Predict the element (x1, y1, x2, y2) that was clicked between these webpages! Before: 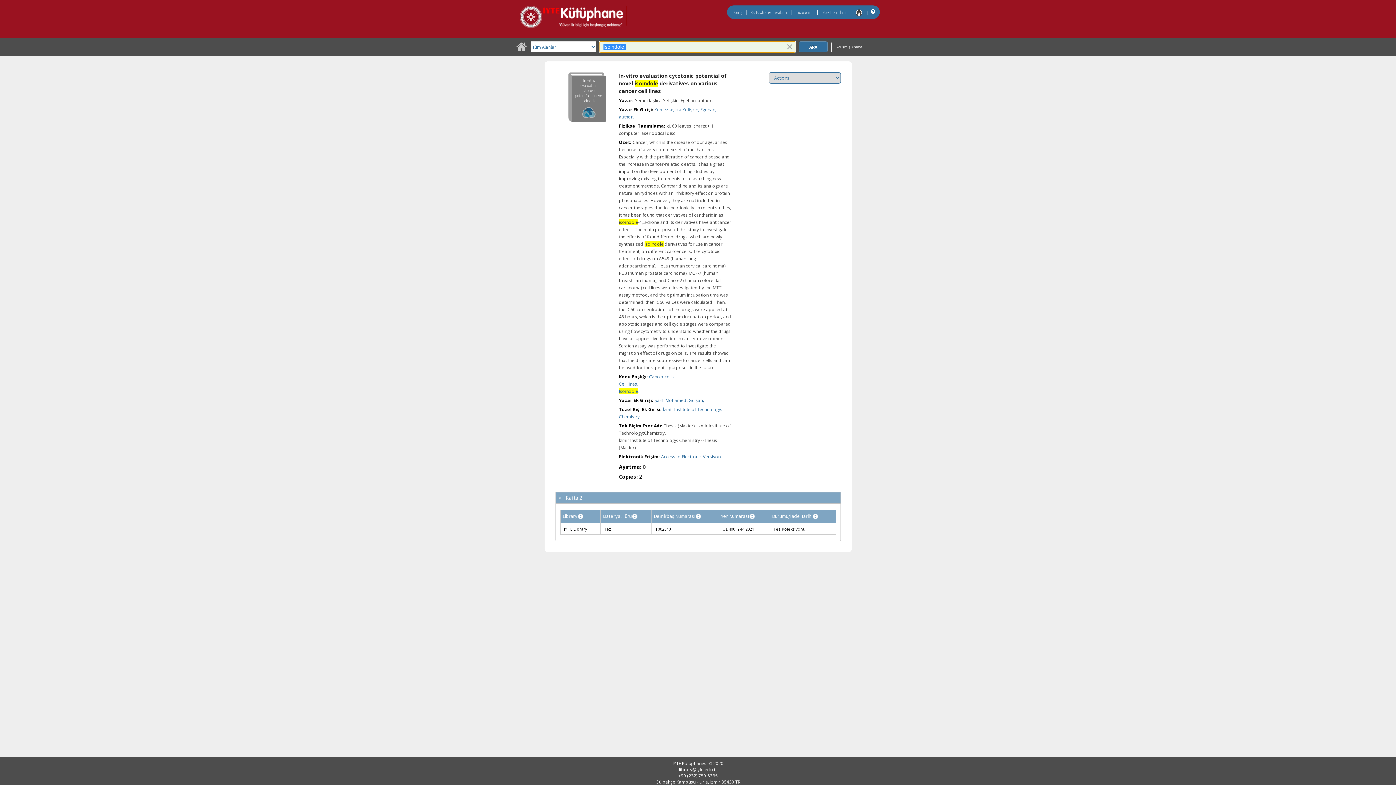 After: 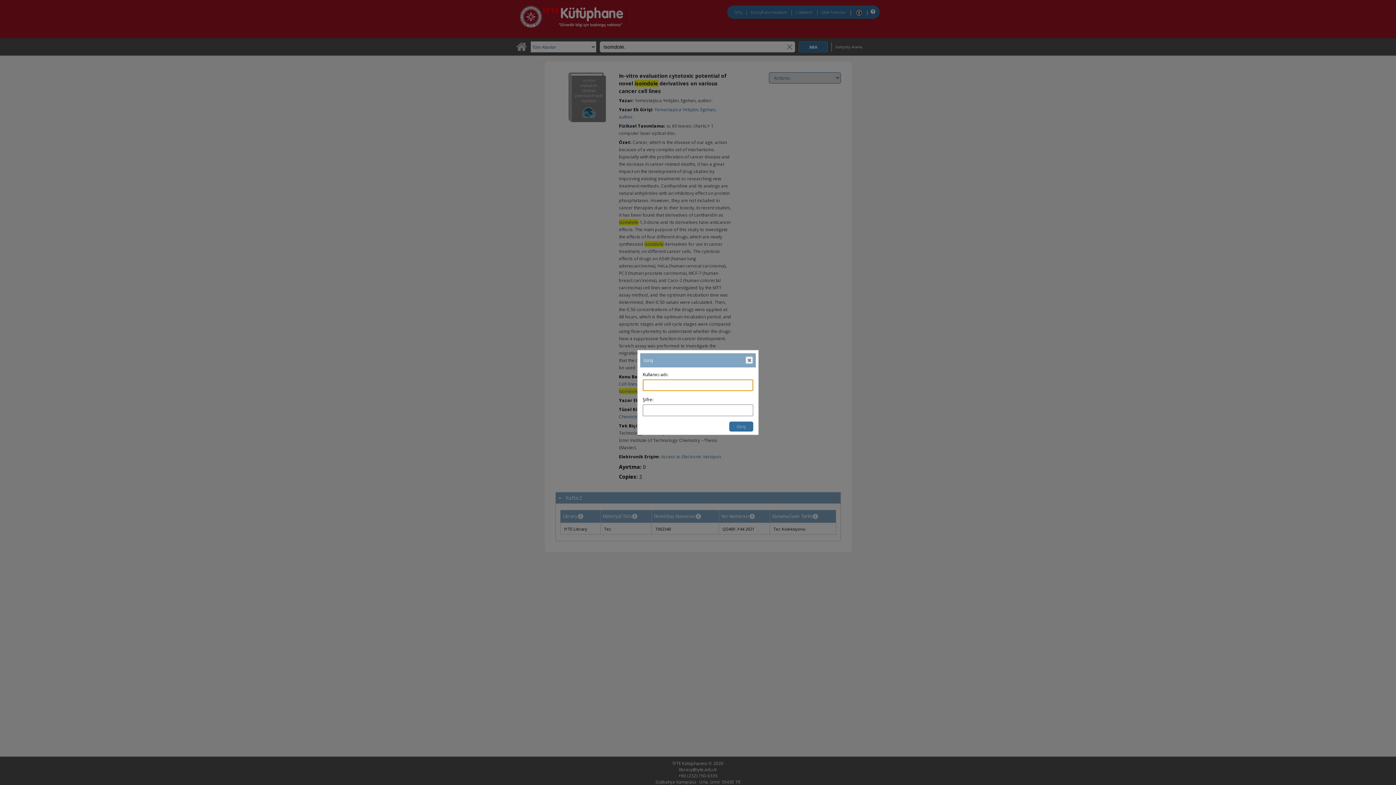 Action: label: Kütüphane Hesabım bbox: (747, 5, 791, 18)